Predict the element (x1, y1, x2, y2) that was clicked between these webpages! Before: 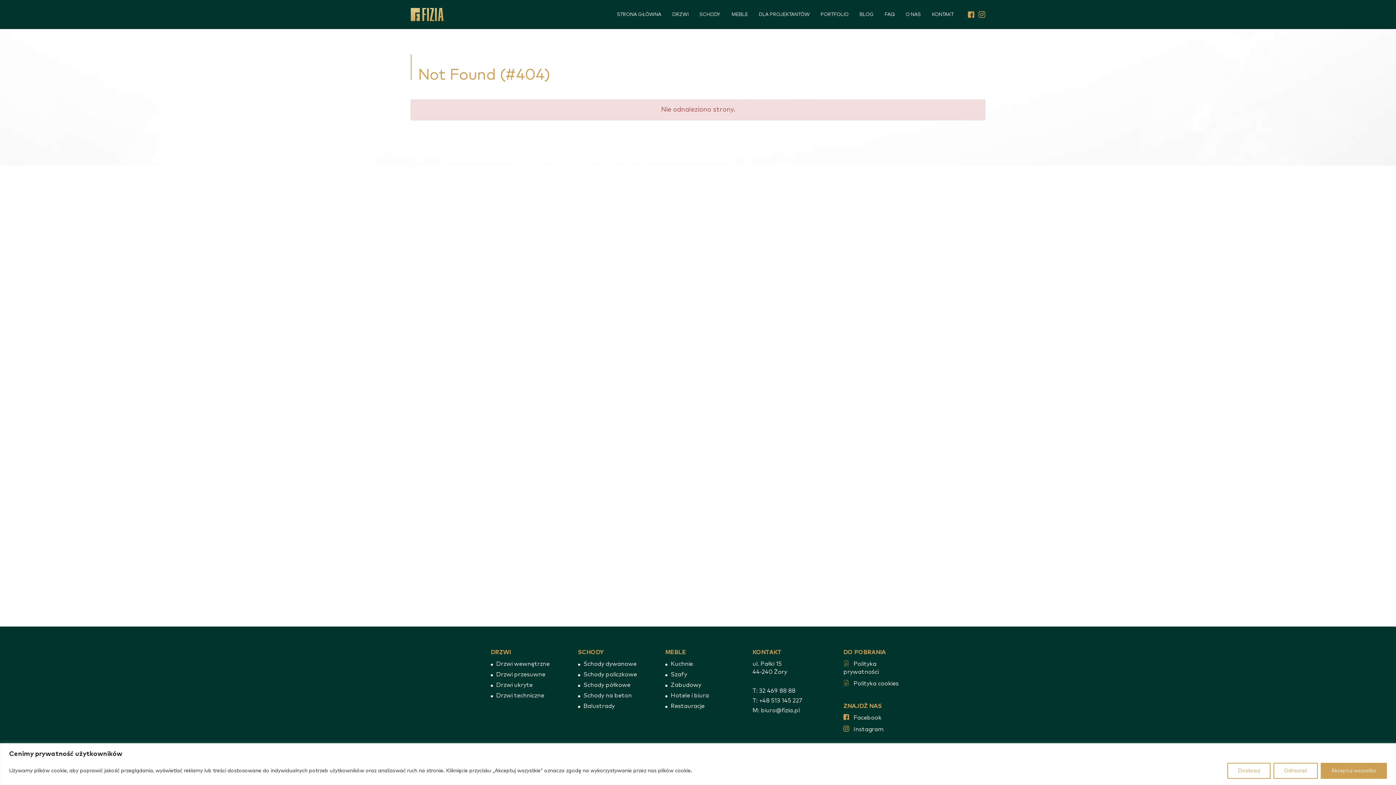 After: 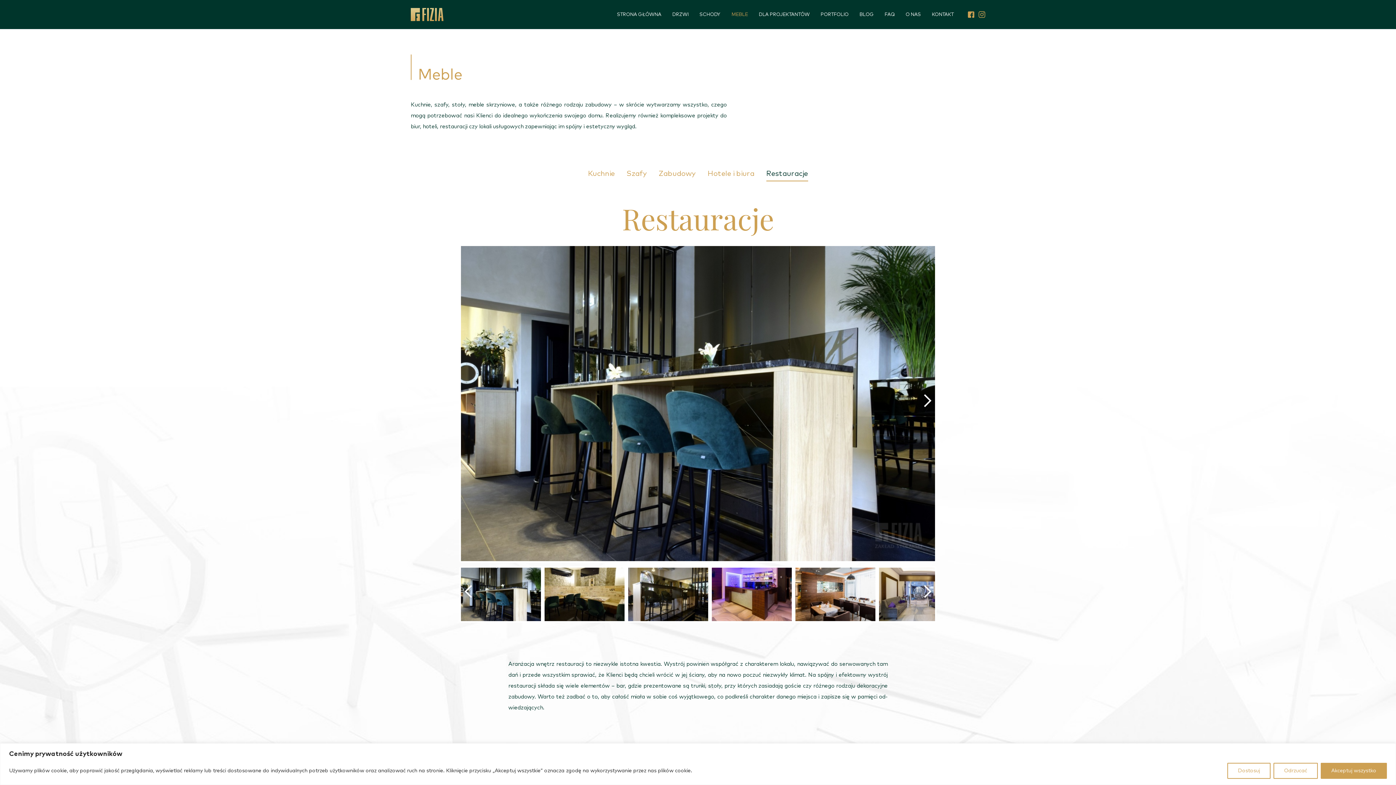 Action: label: Restauracje bbox: (670, 703, 704, 709)